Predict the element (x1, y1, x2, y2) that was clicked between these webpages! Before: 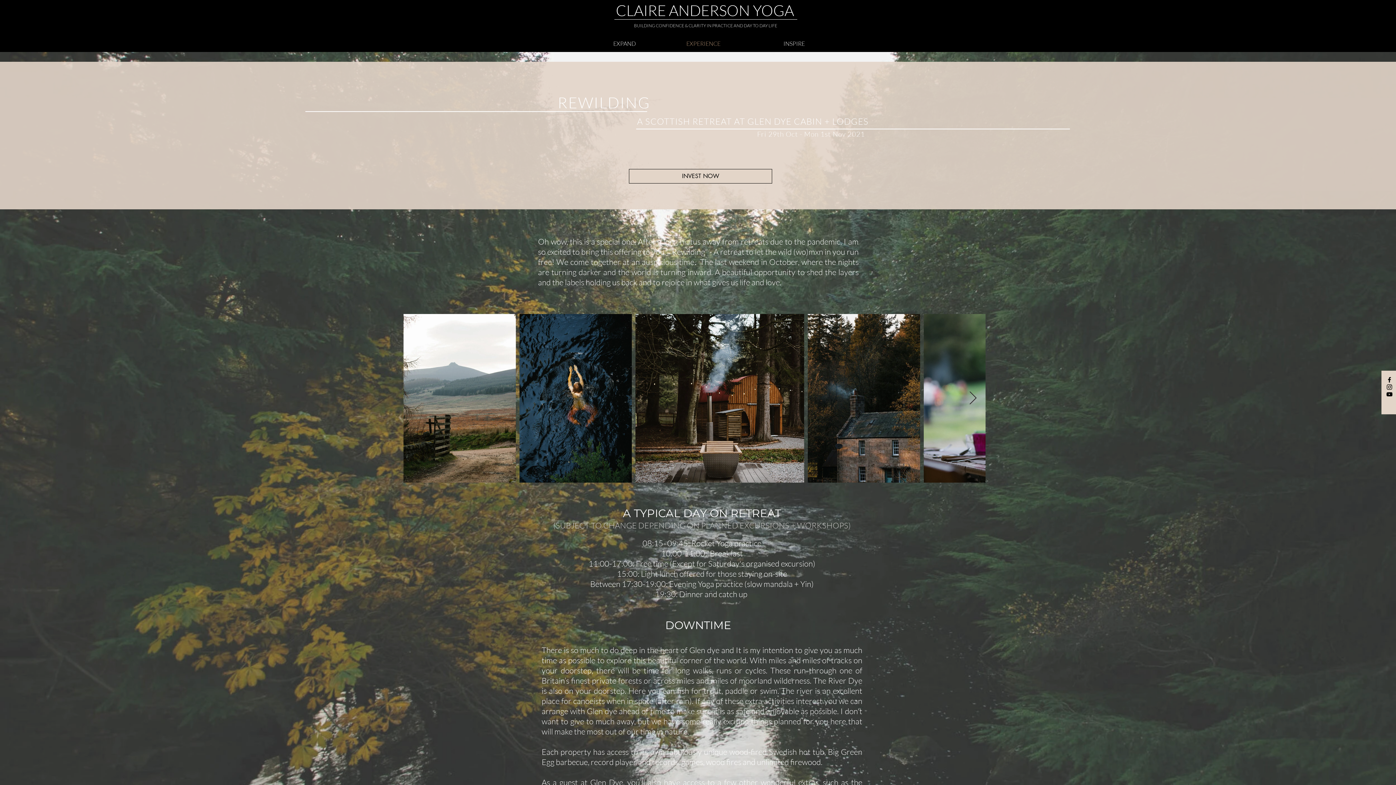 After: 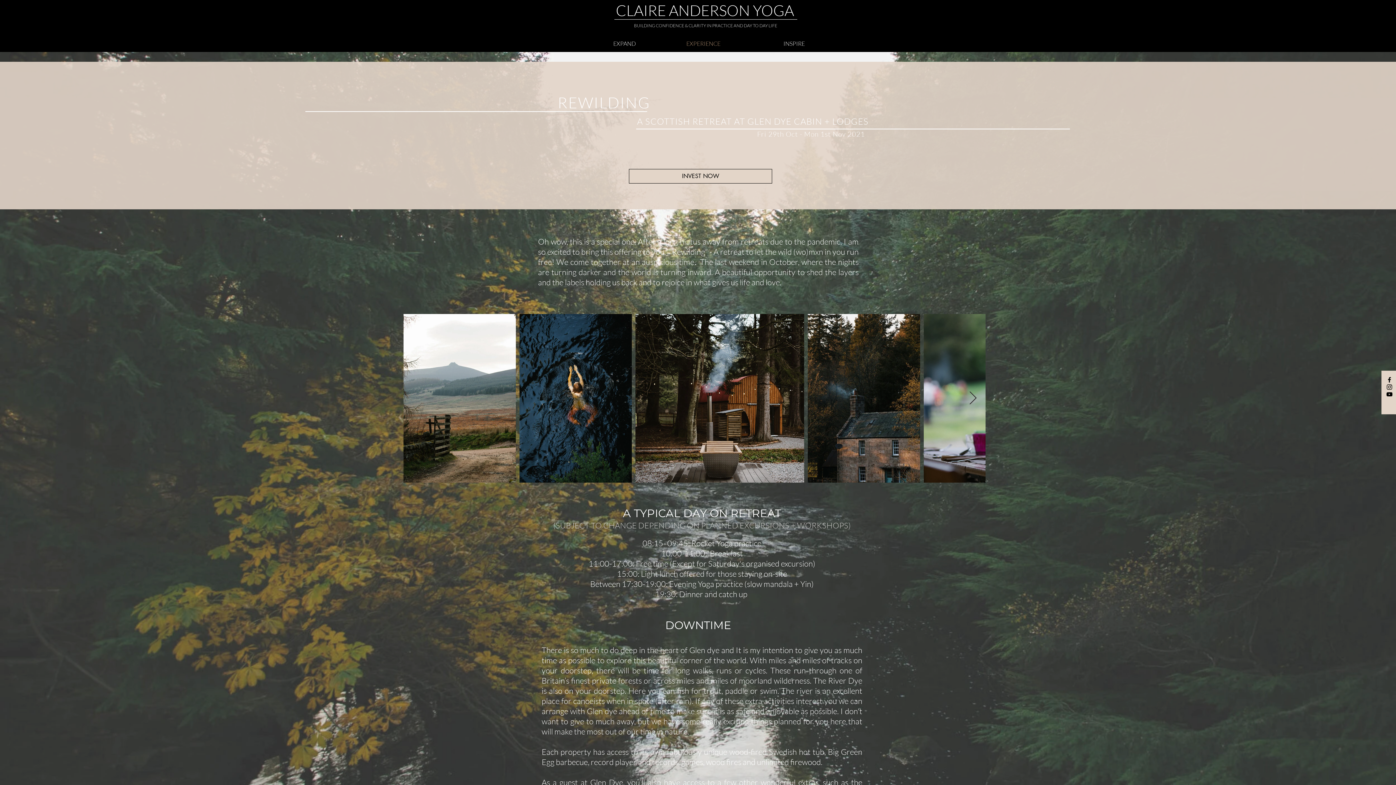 Action: bbox: (1386, 383, 1393, 390) label: Black Instagram Icon